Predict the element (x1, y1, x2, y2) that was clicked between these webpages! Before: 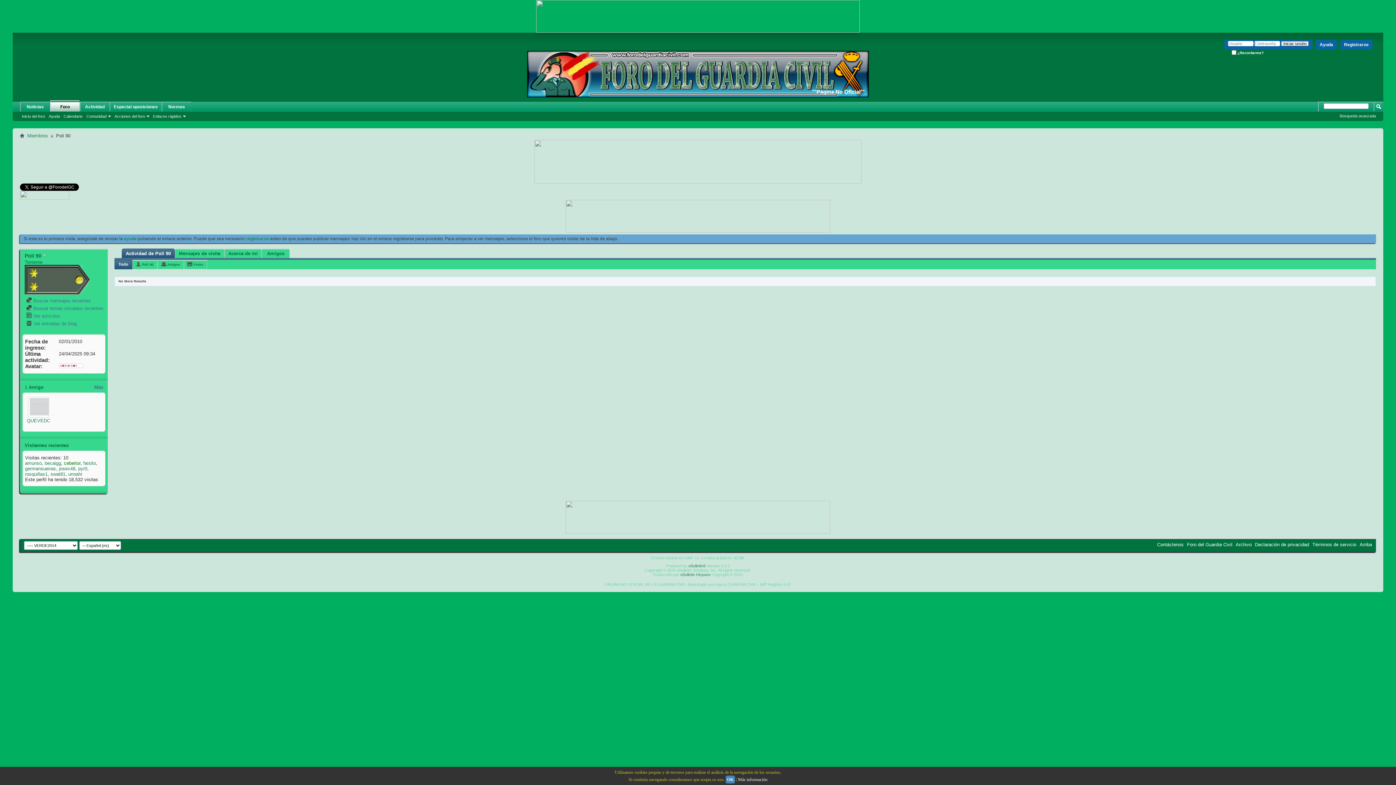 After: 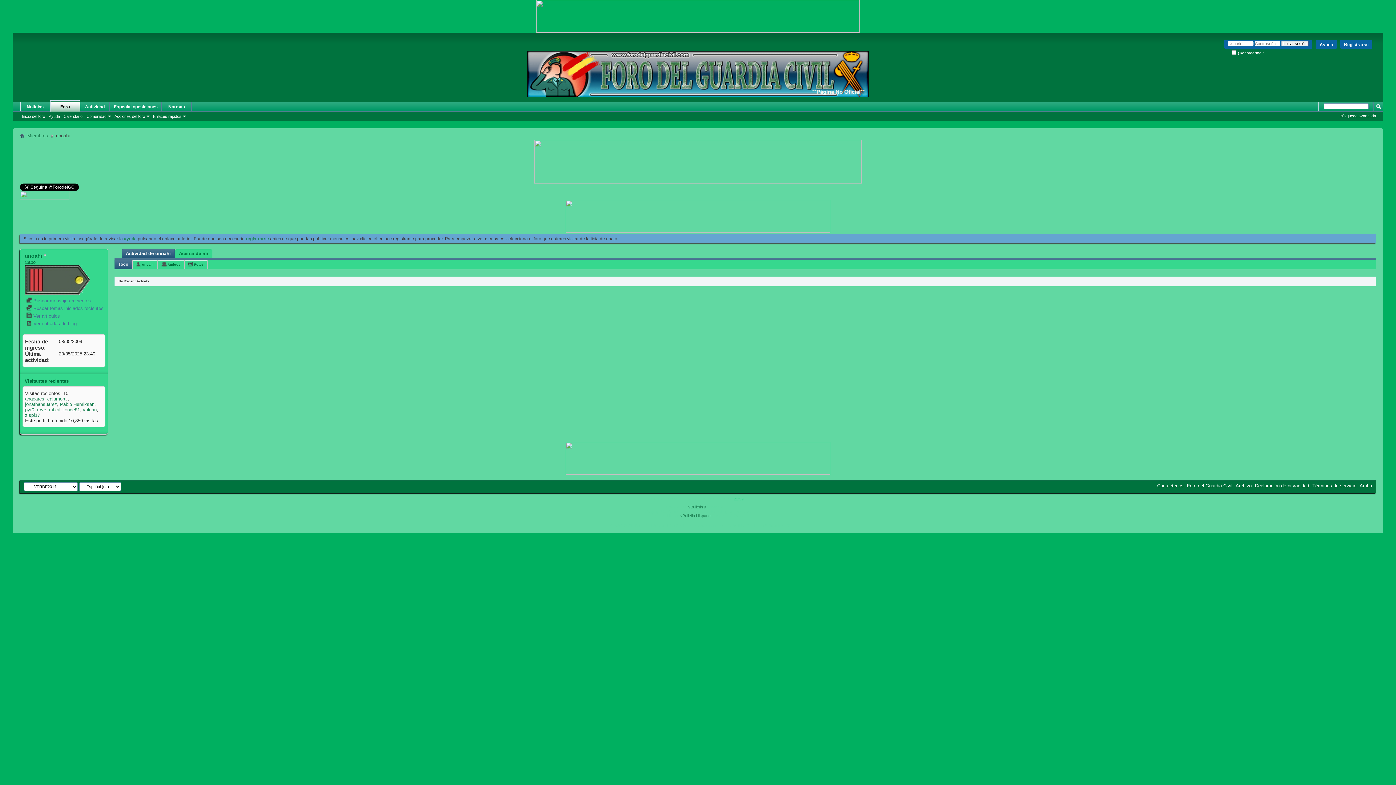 Action: label: unoahi bbox: (68, 471, 82, 477)